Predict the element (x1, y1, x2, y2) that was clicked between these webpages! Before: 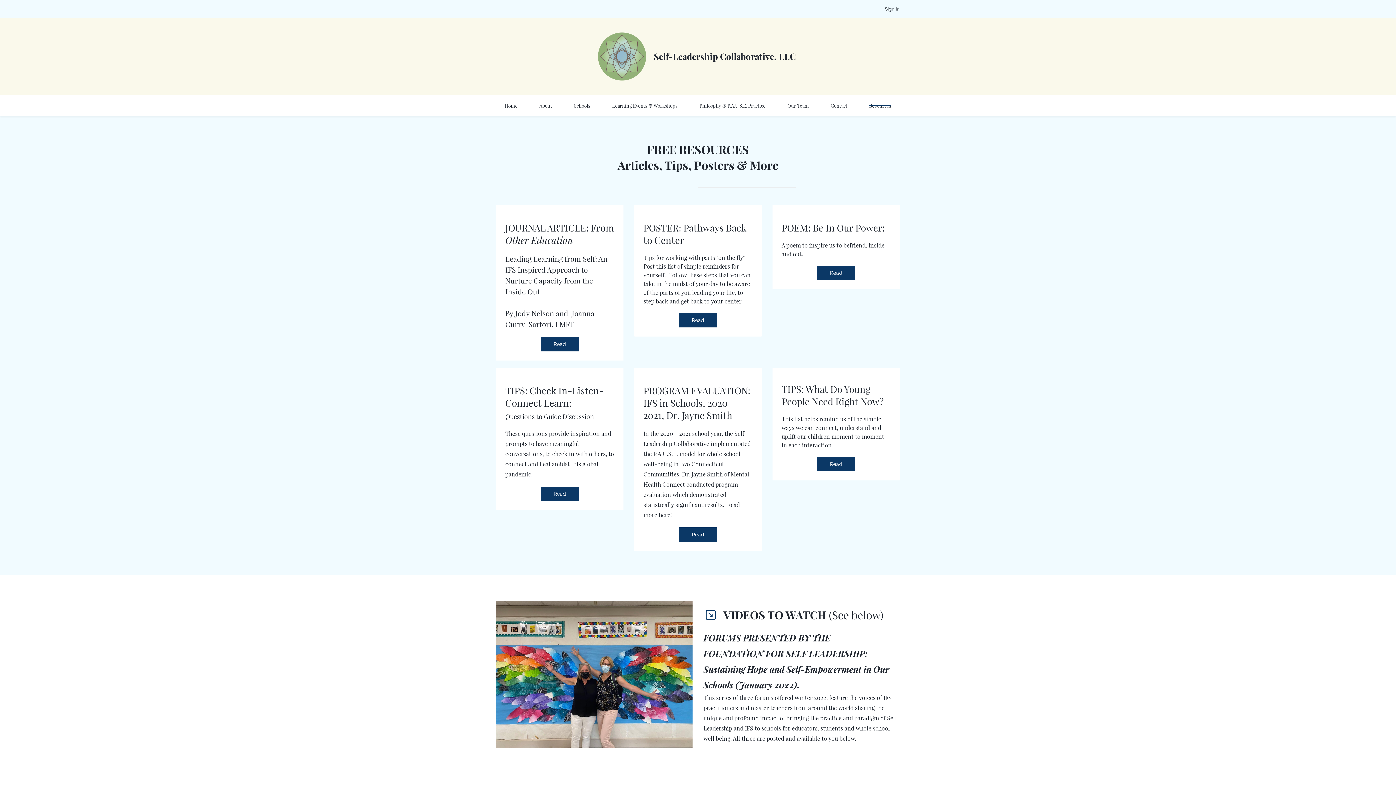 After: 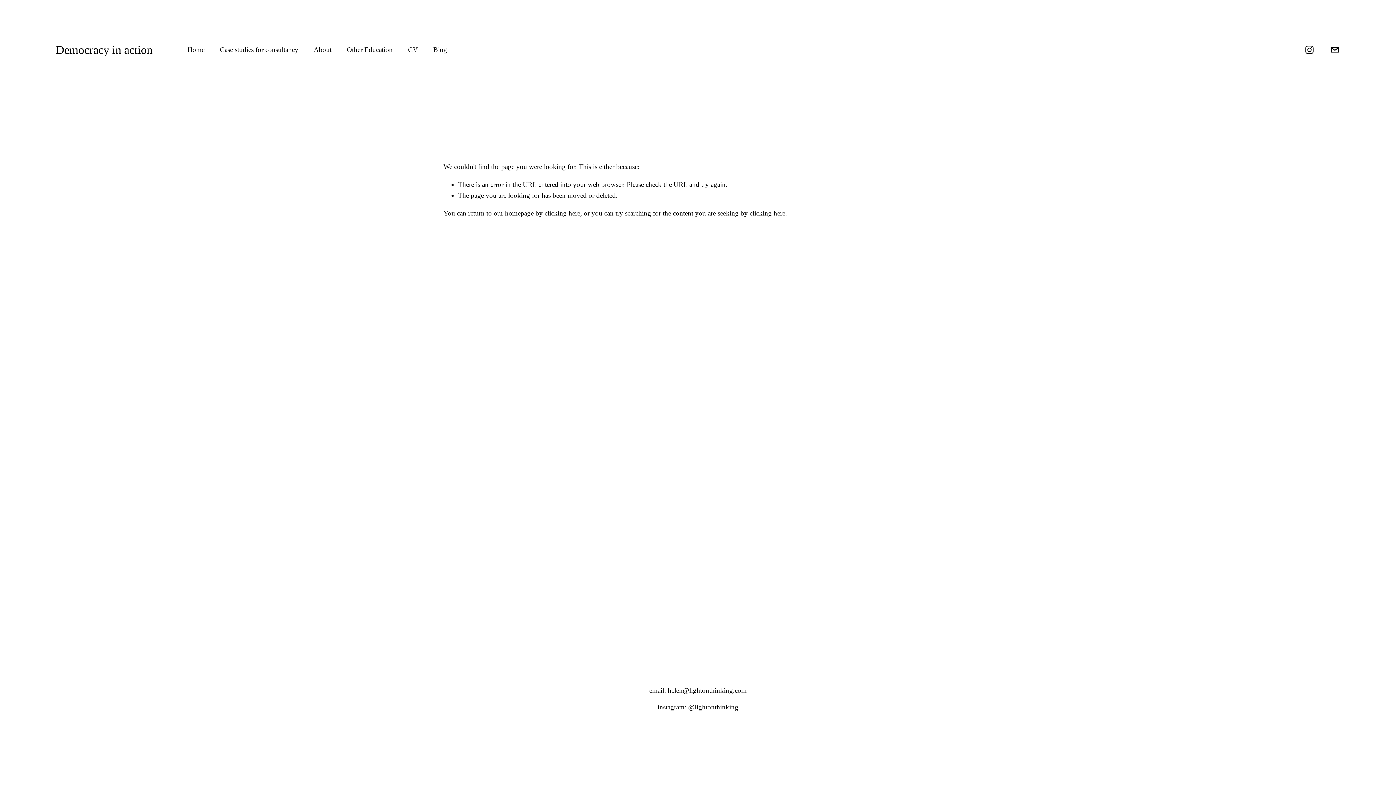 Action: label: Read bbox: (541, 337, 578, 351)